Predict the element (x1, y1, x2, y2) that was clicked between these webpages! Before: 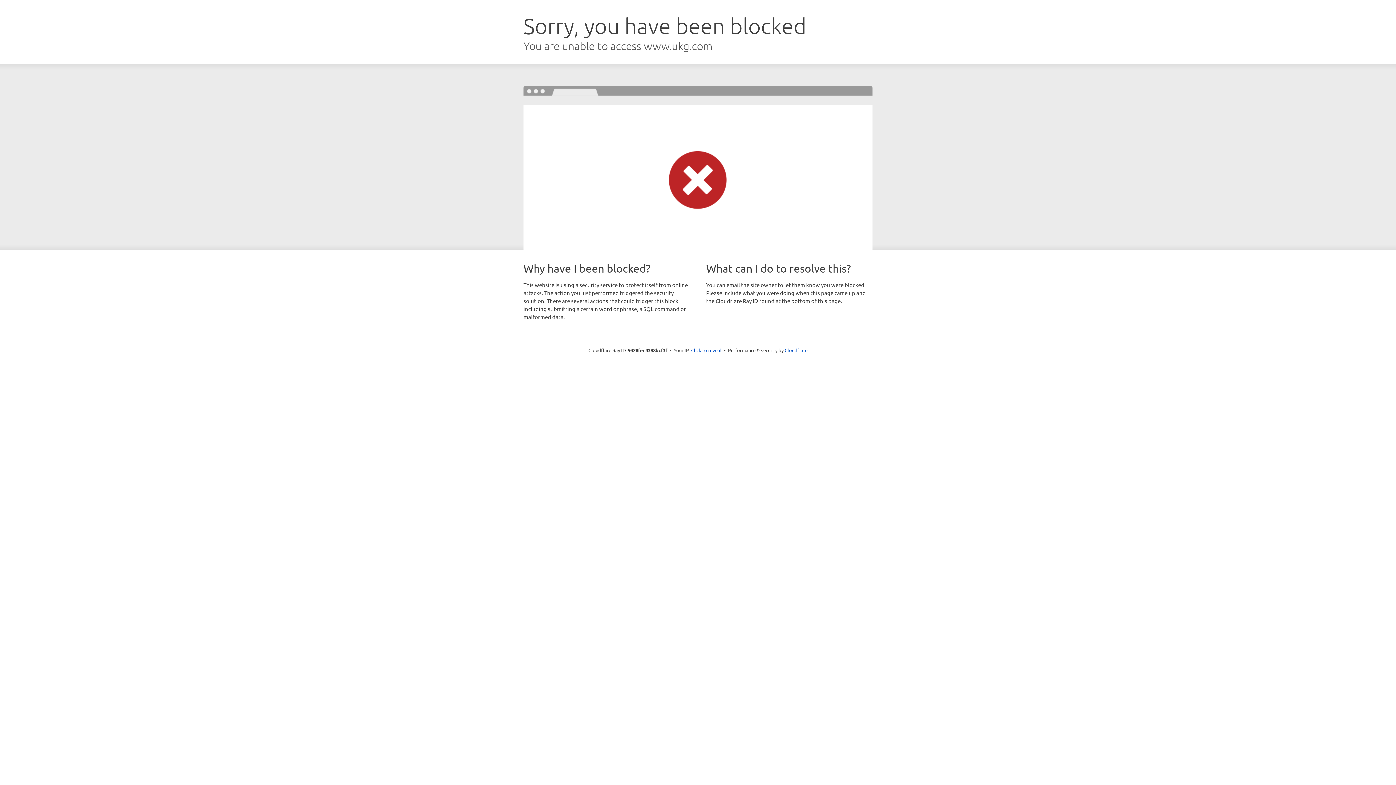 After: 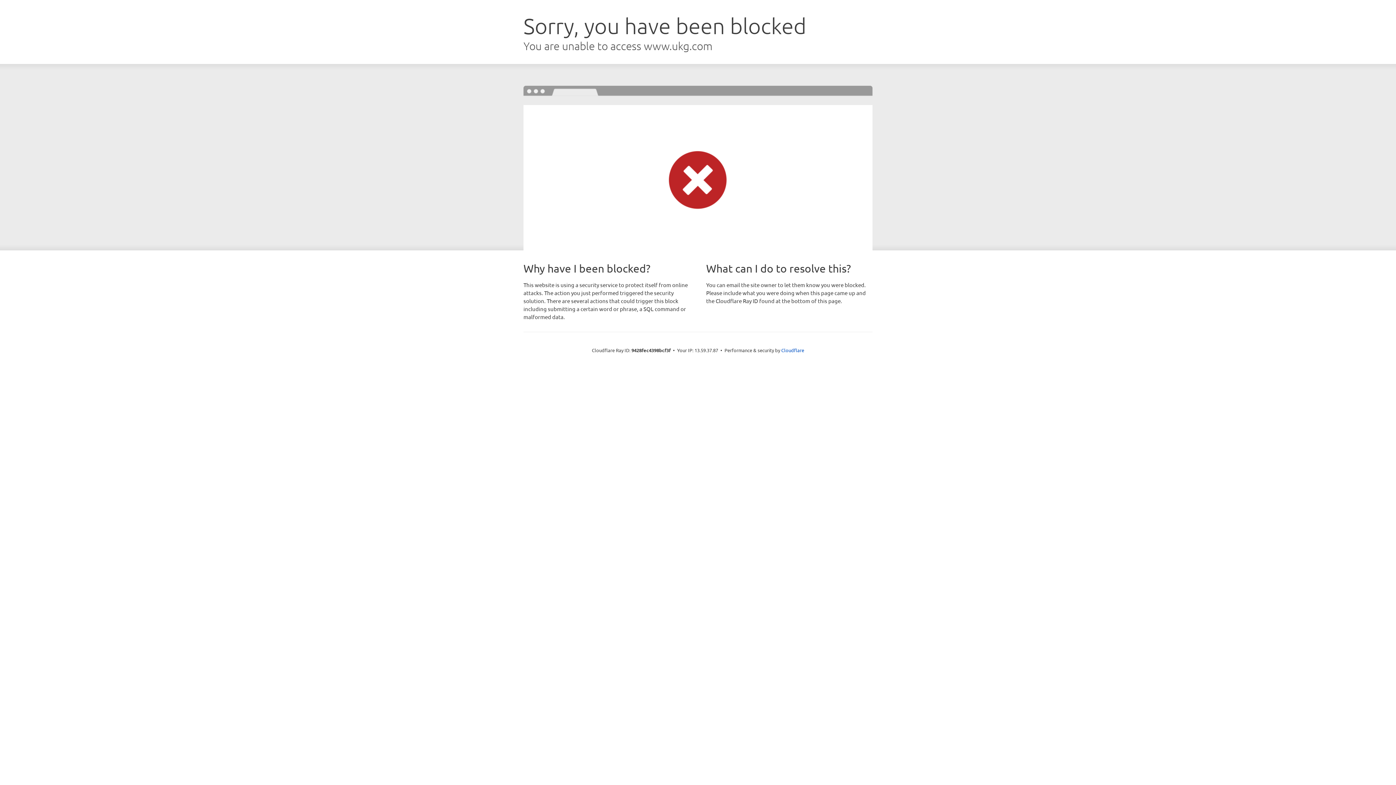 Action: label: Click to reveal bbox: (691, 346, 721, 353)